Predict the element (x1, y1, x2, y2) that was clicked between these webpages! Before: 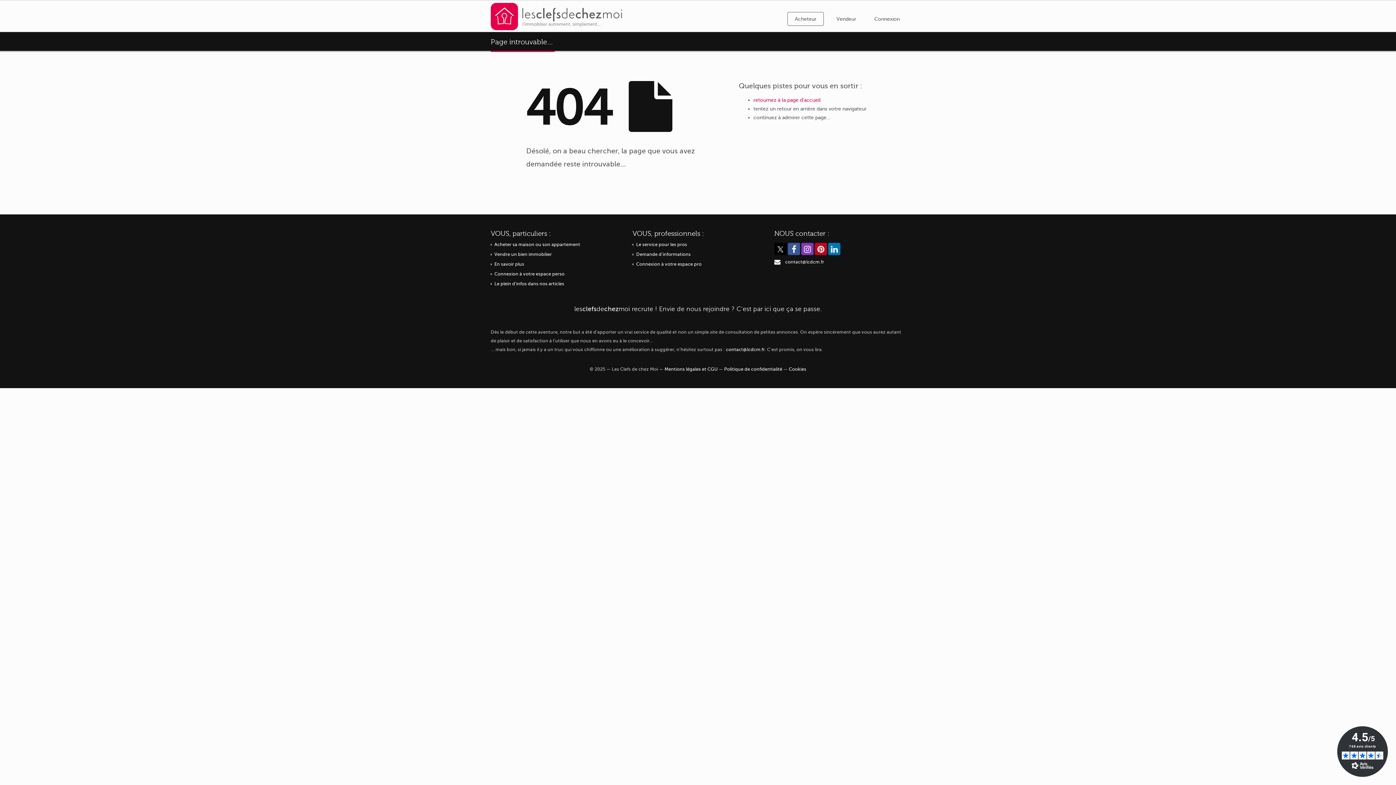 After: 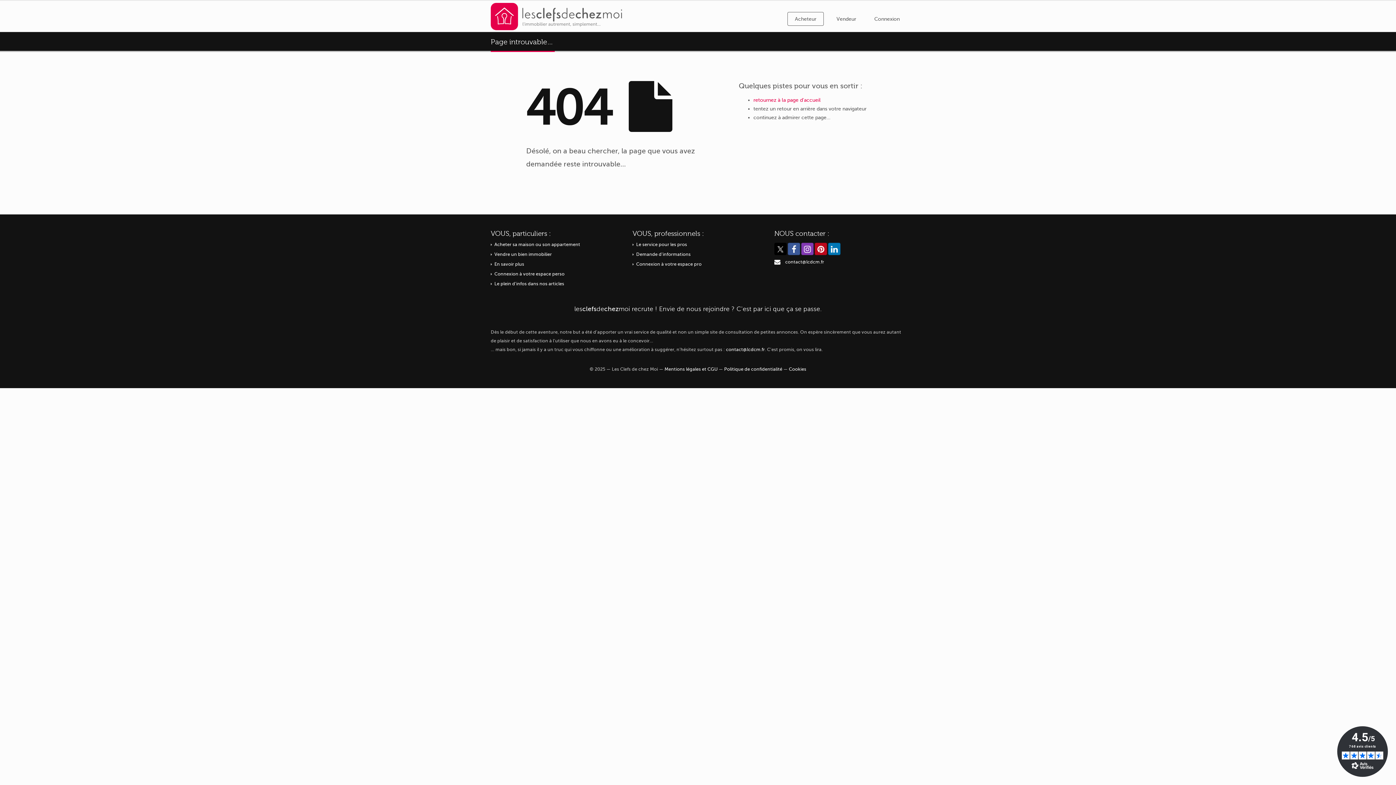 Action: bbox: (774, 242, 786, 255)